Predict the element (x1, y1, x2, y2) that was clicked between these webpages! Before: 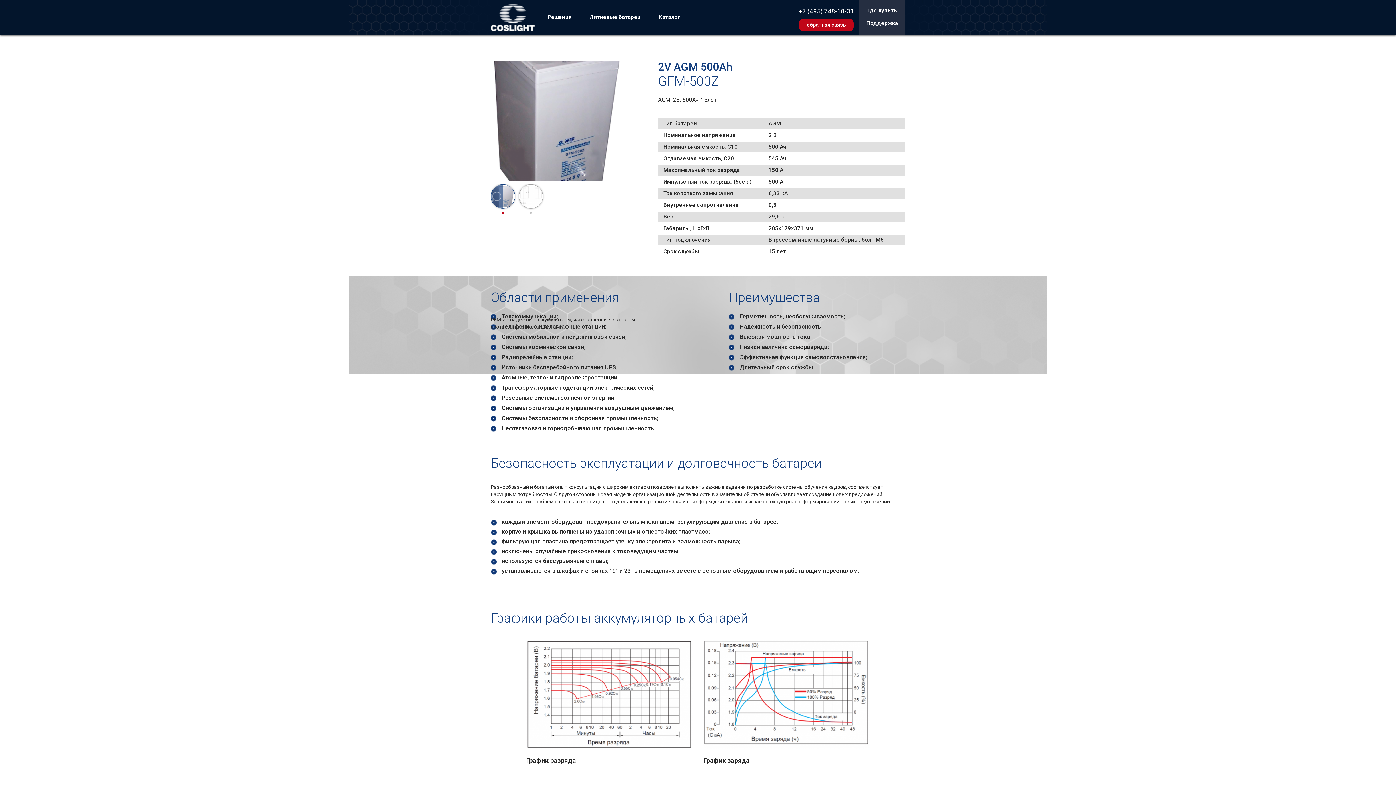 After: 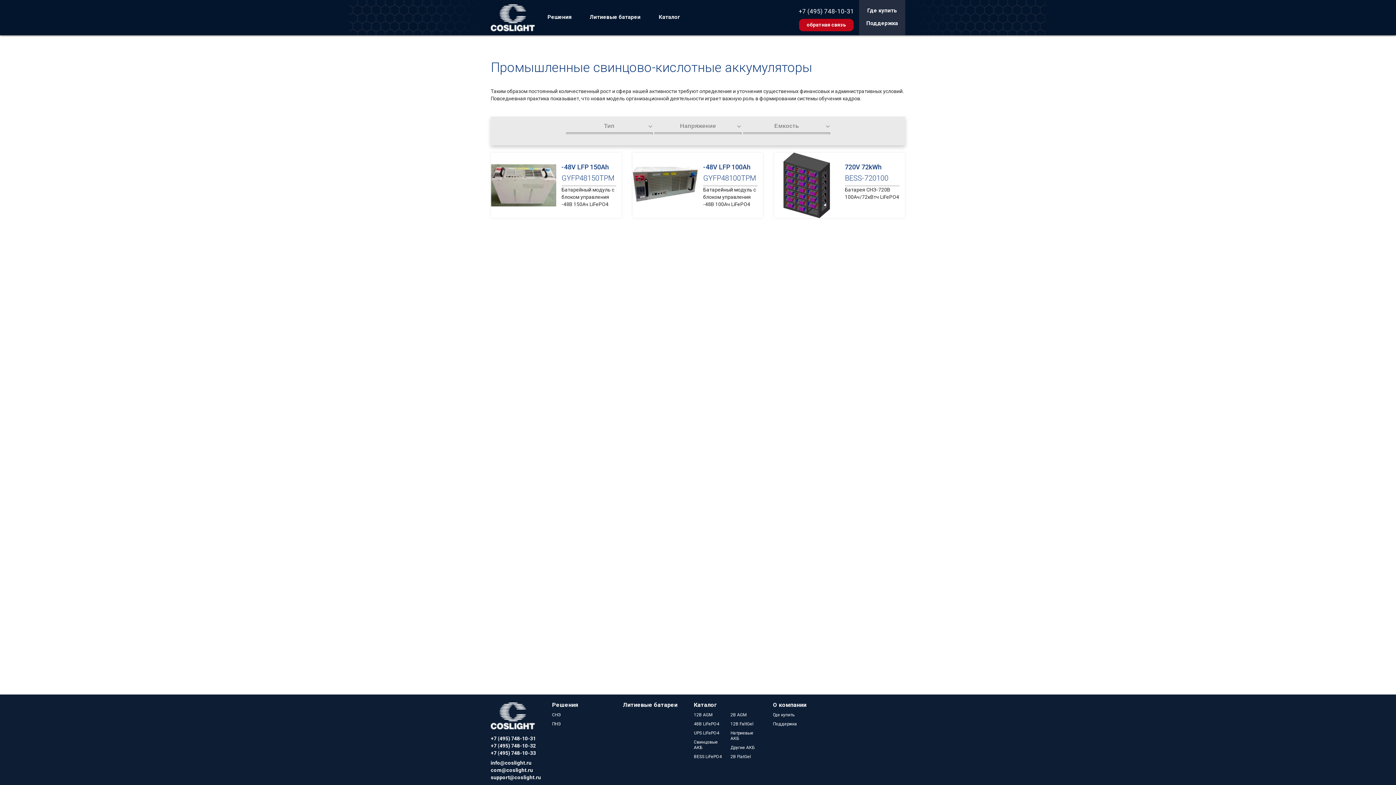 Action: bbox: (580, 1, 649, 24) label: Литиевые батареи